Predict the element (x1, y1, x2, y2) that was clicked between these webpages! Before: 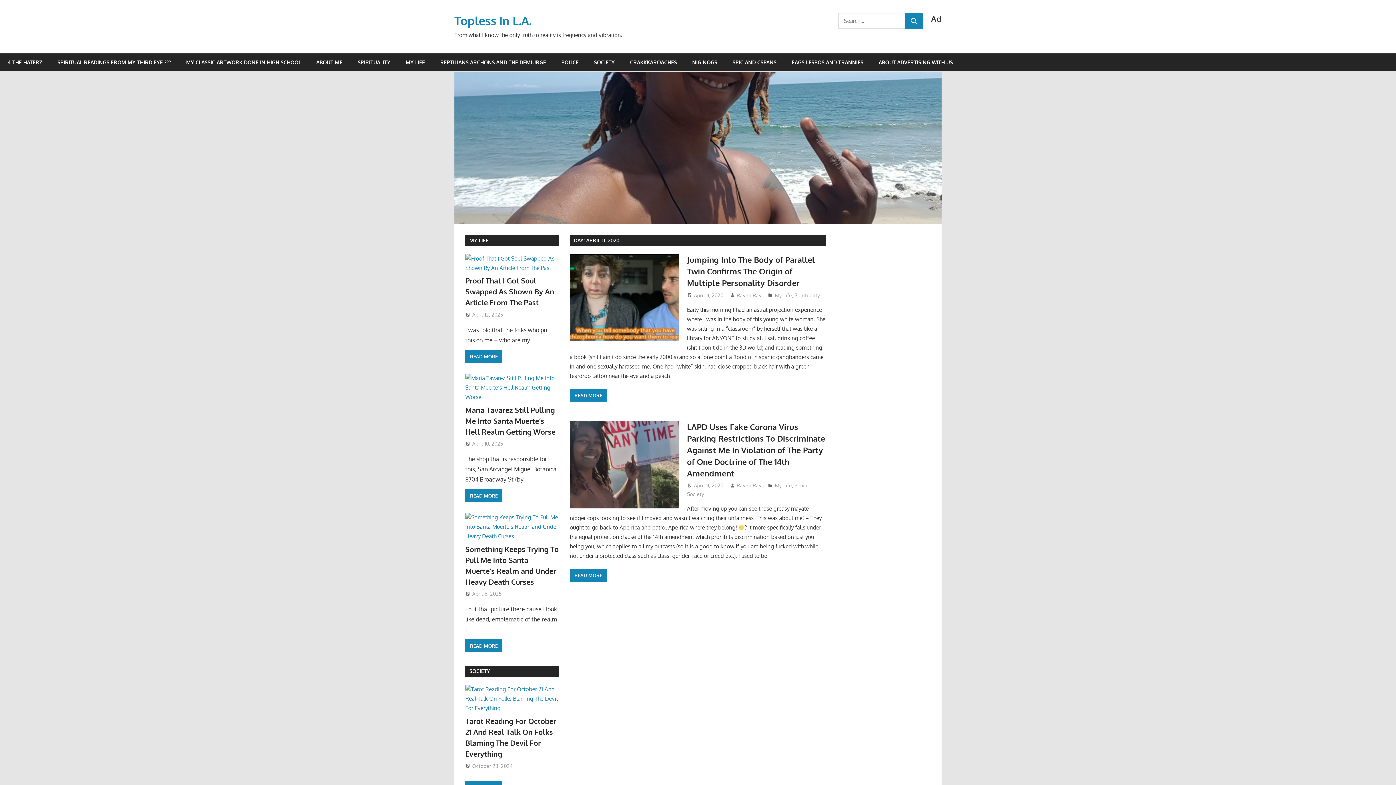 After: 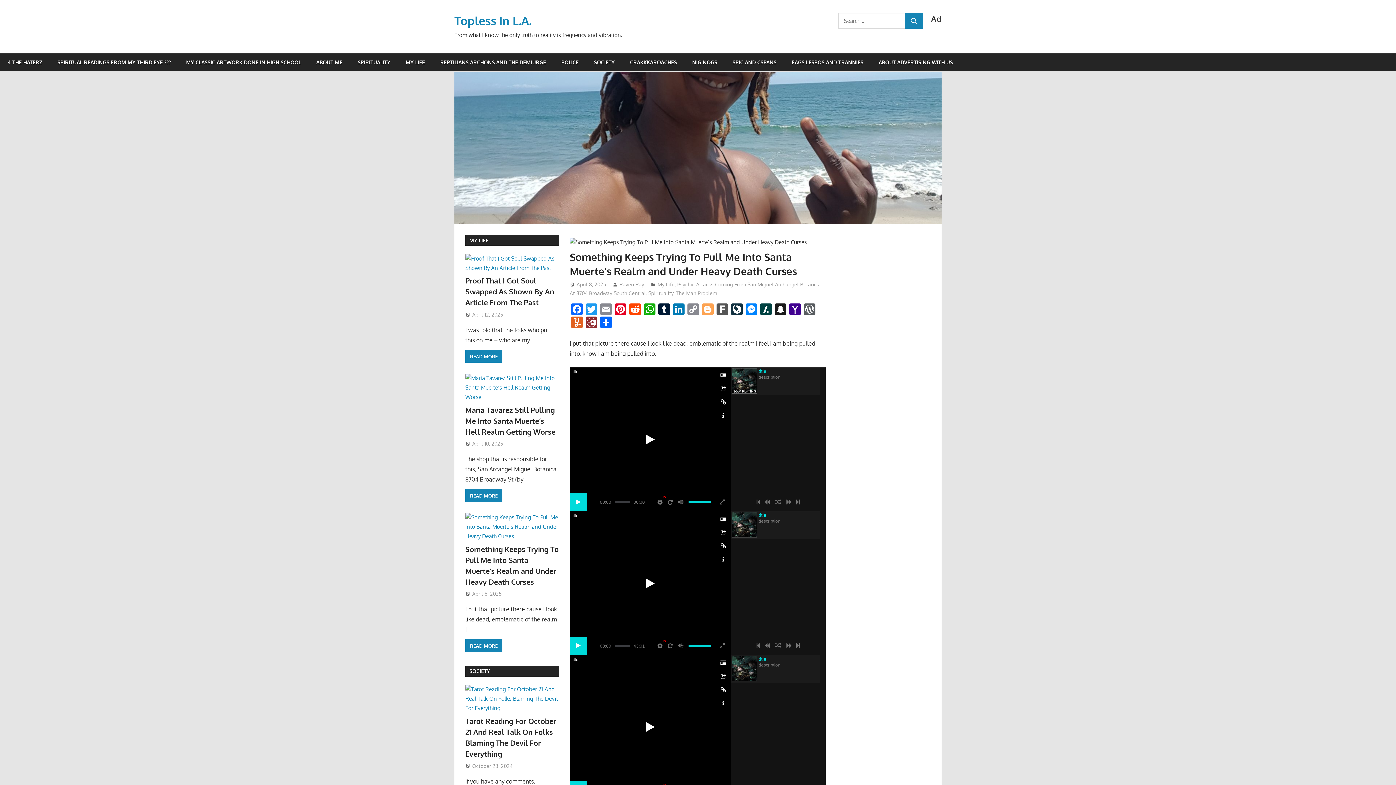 Action: label: April 8, 2025 bbox: (472, 590, 501, 597)